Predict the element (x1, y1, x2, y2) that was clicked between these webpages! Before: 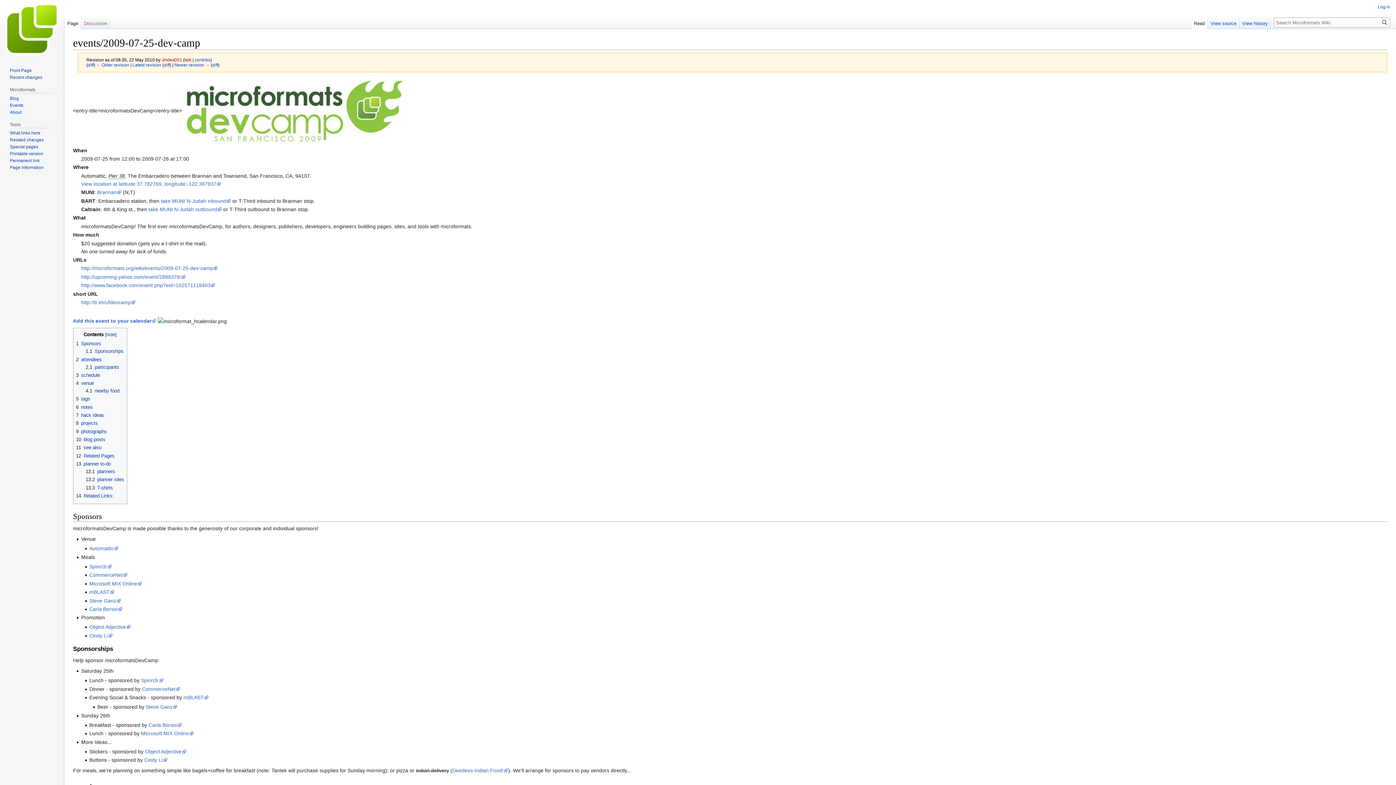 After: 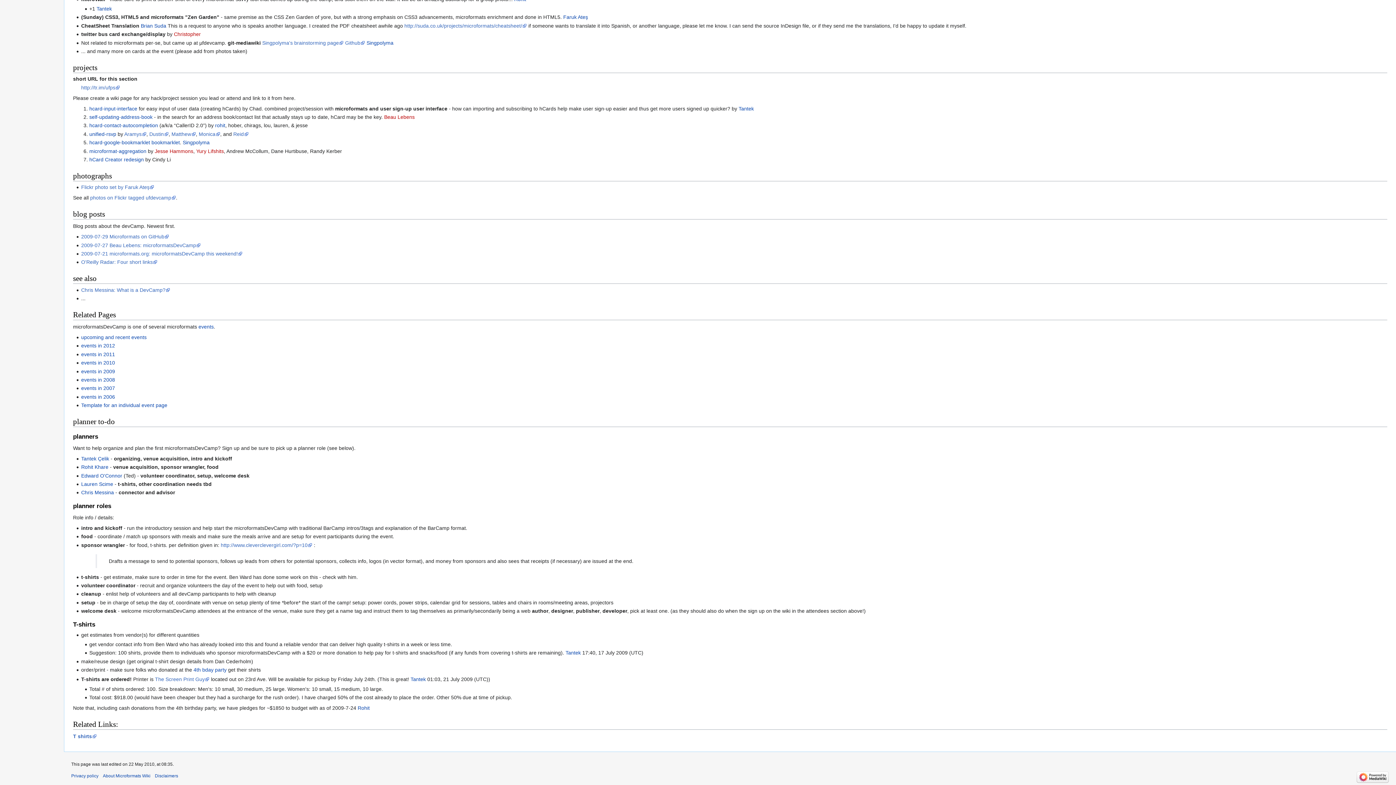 Action: bbox: (76, 493, 113, 498) label: 14	Related Links: